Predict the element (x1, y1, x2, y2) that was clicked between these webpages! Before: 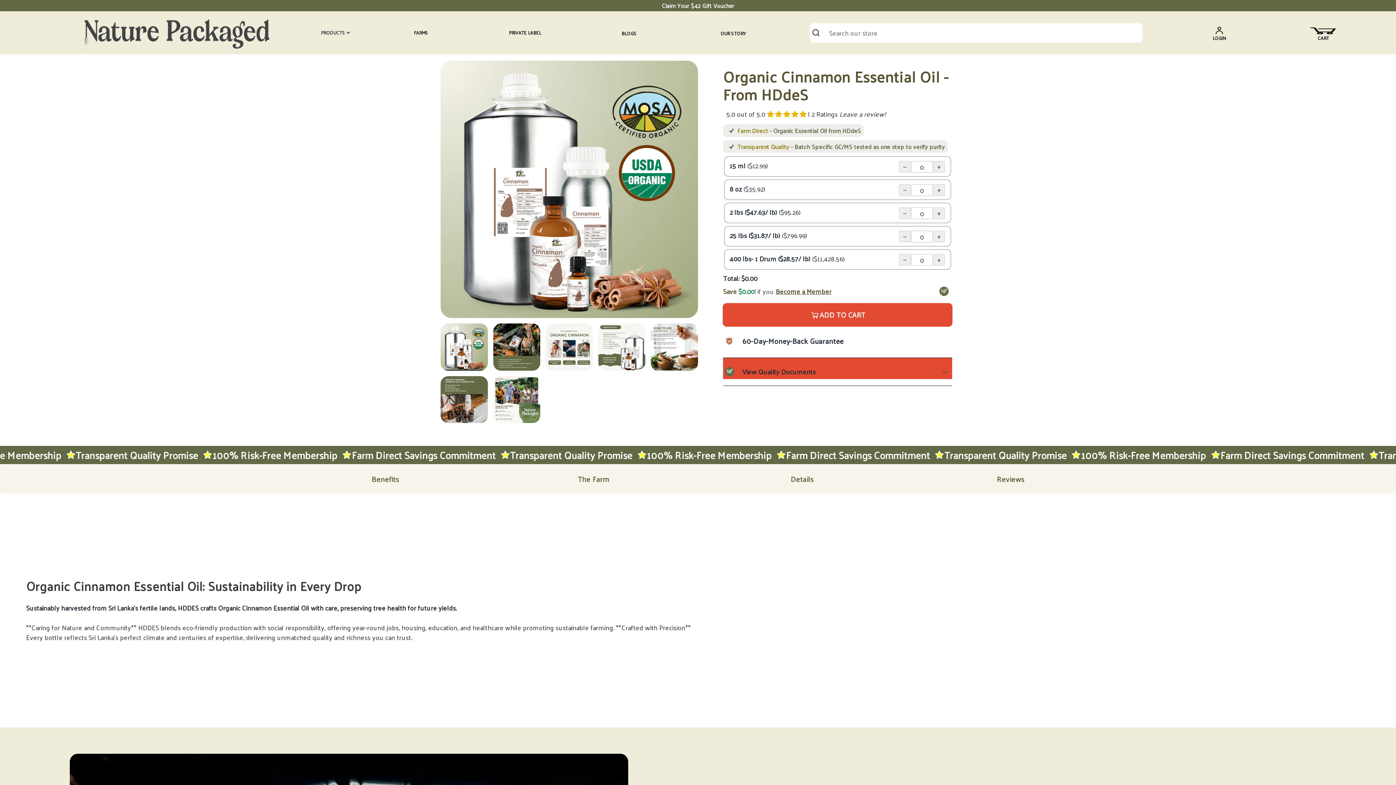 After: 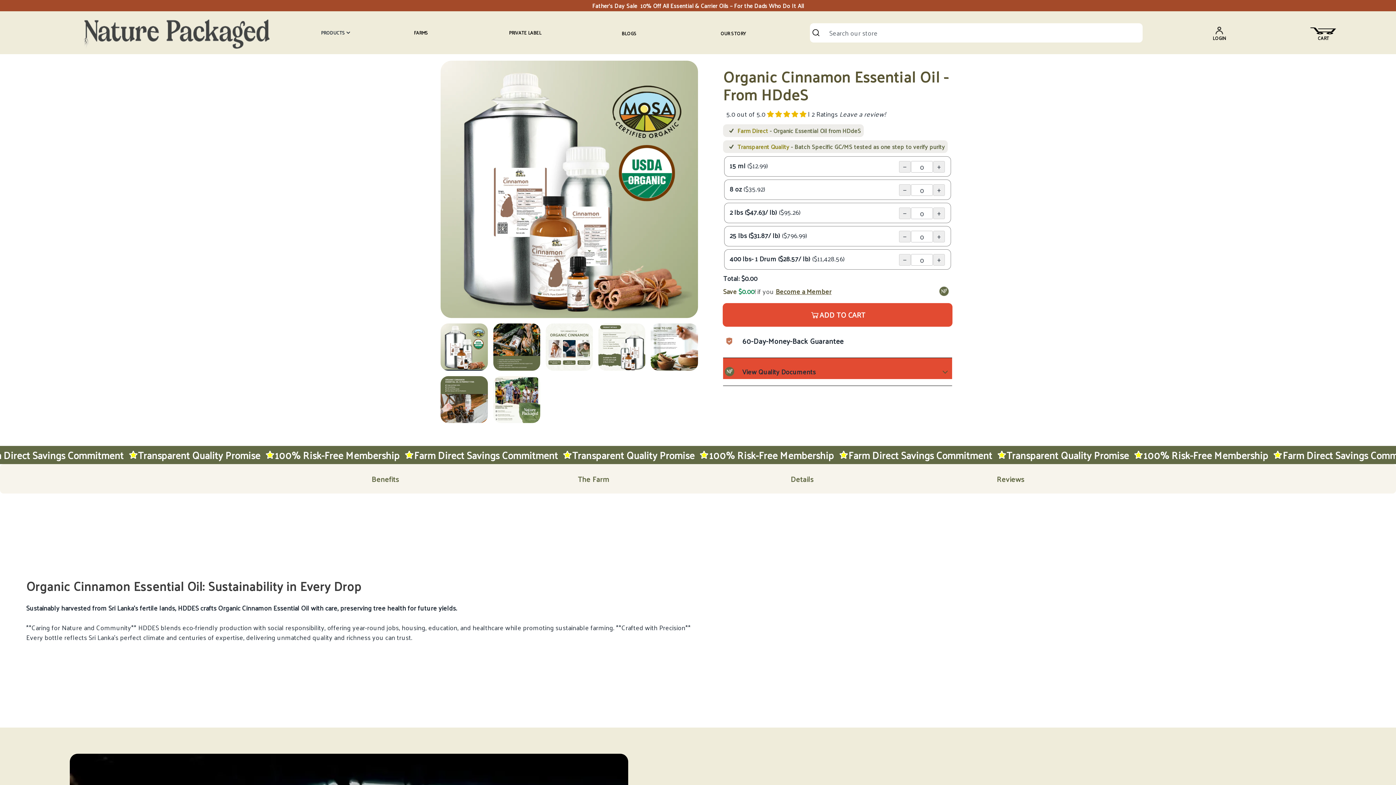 Action: bbox: (440, 323, 487, 370)